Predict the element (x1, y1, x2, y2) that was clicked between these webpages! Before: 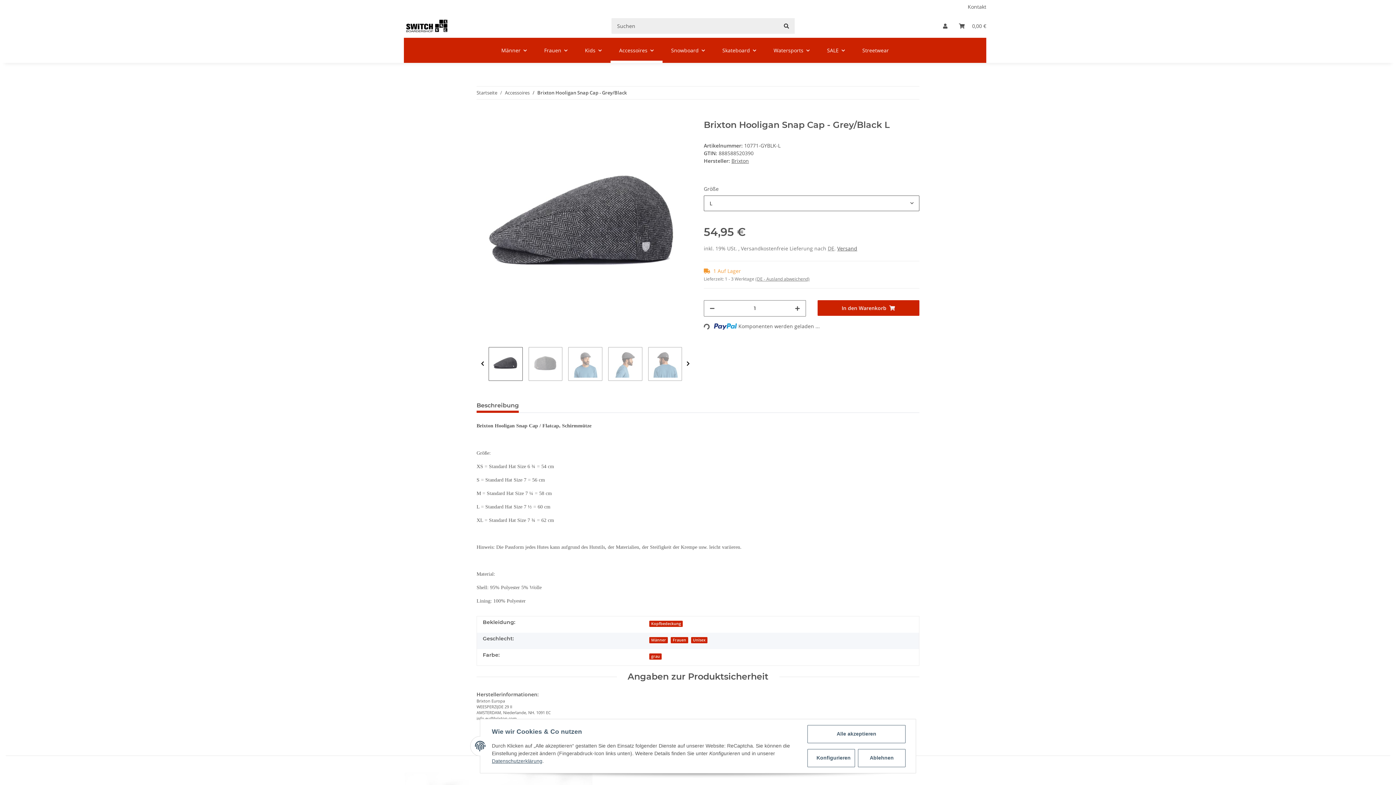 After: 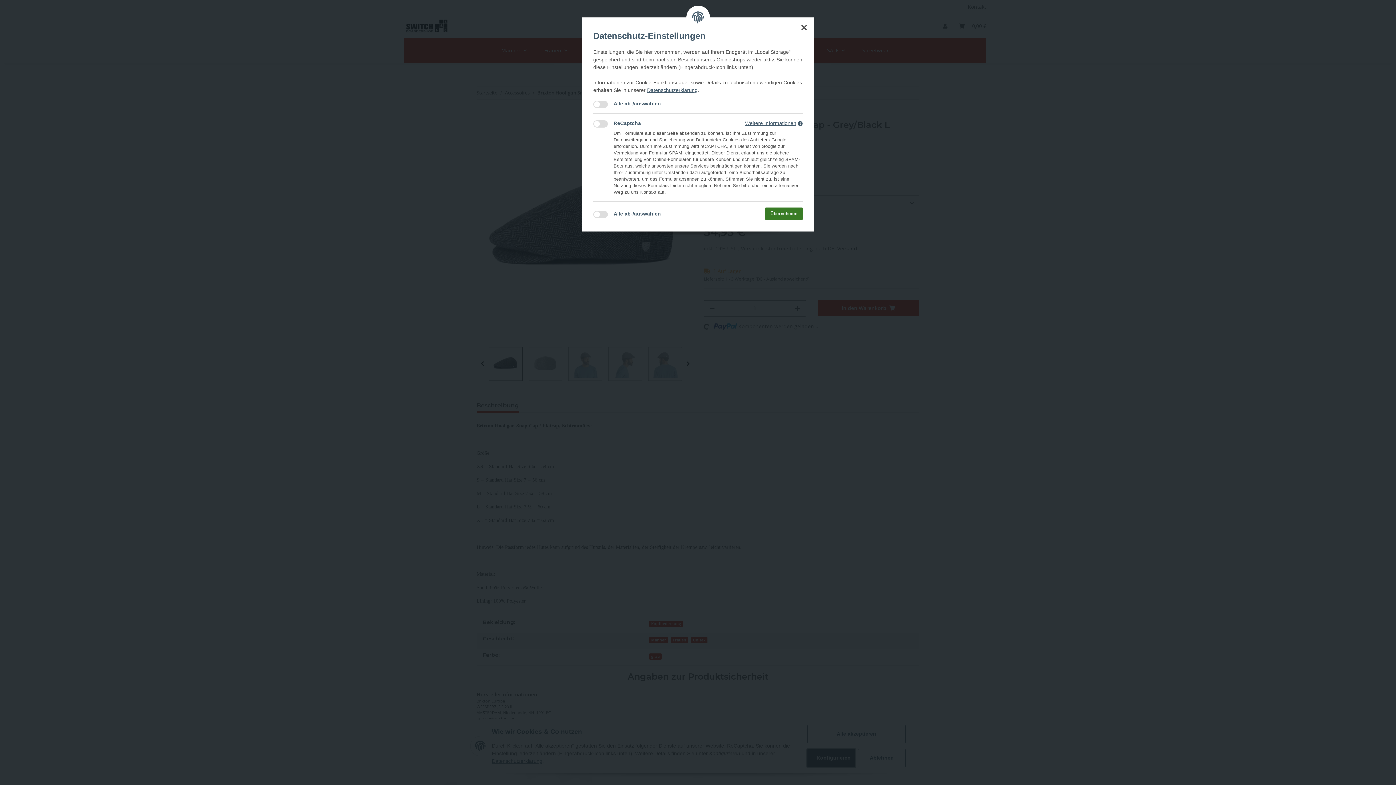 Action: label: Konfigurieren bbox: (807, 749, 855, 767)